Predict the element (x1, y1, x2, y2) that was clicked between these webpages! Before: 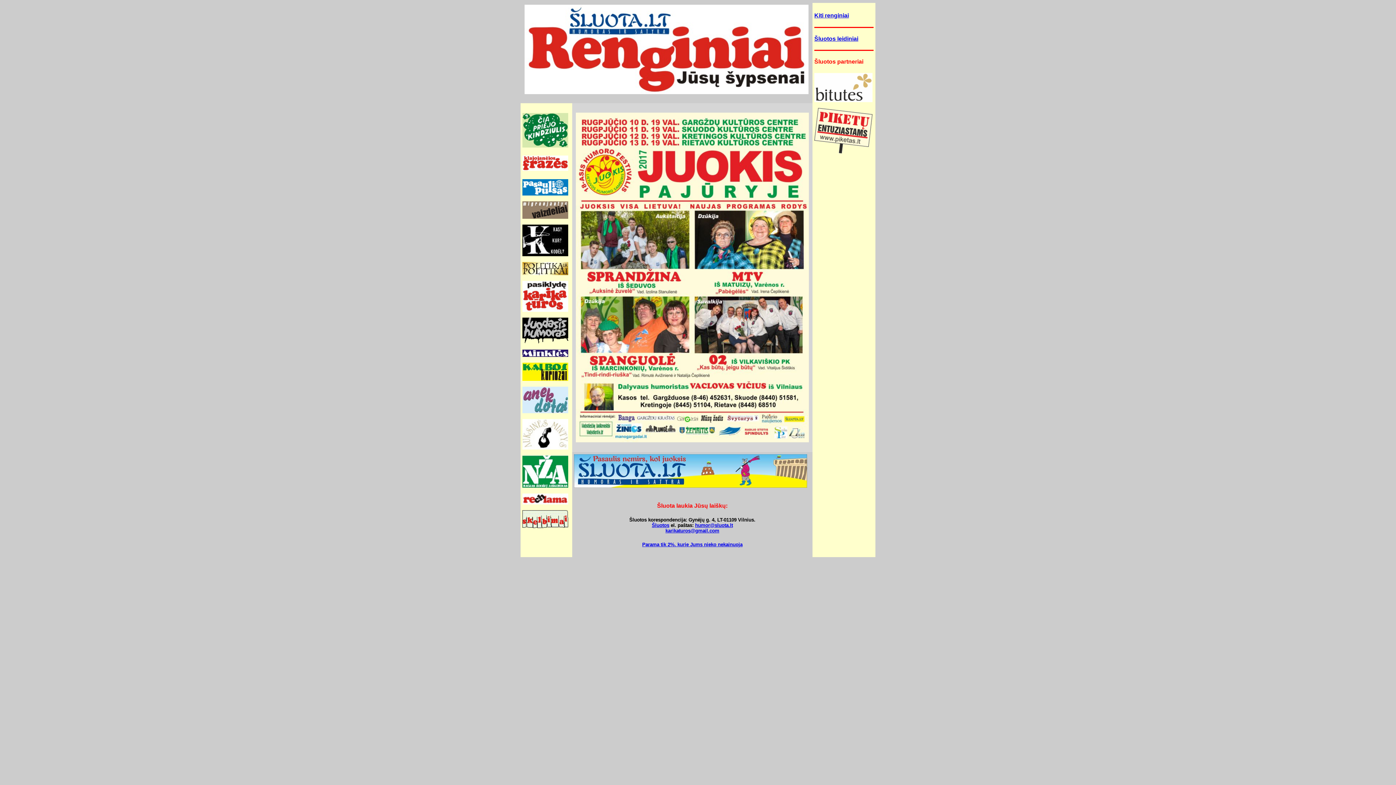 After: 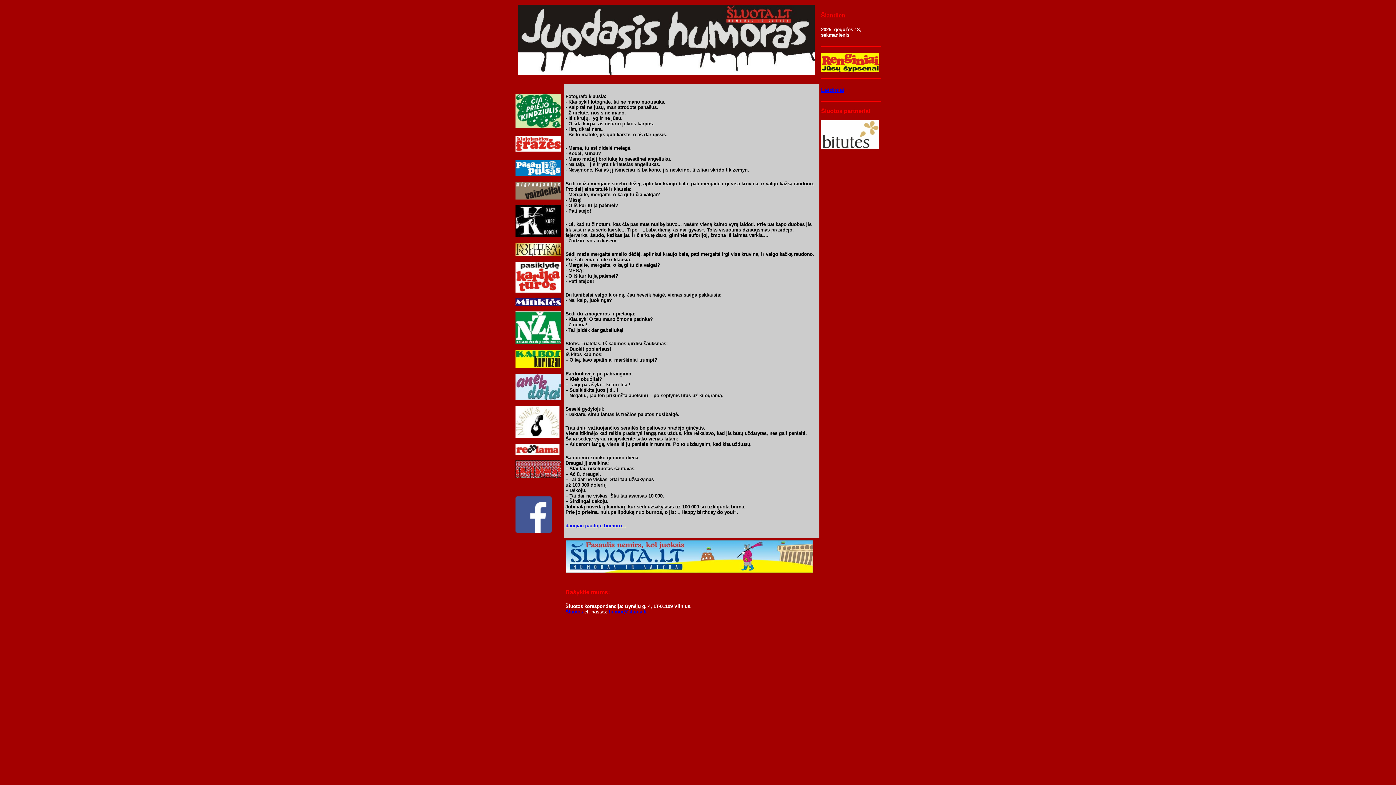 Action: bbox: (522, 338, 568, 344)